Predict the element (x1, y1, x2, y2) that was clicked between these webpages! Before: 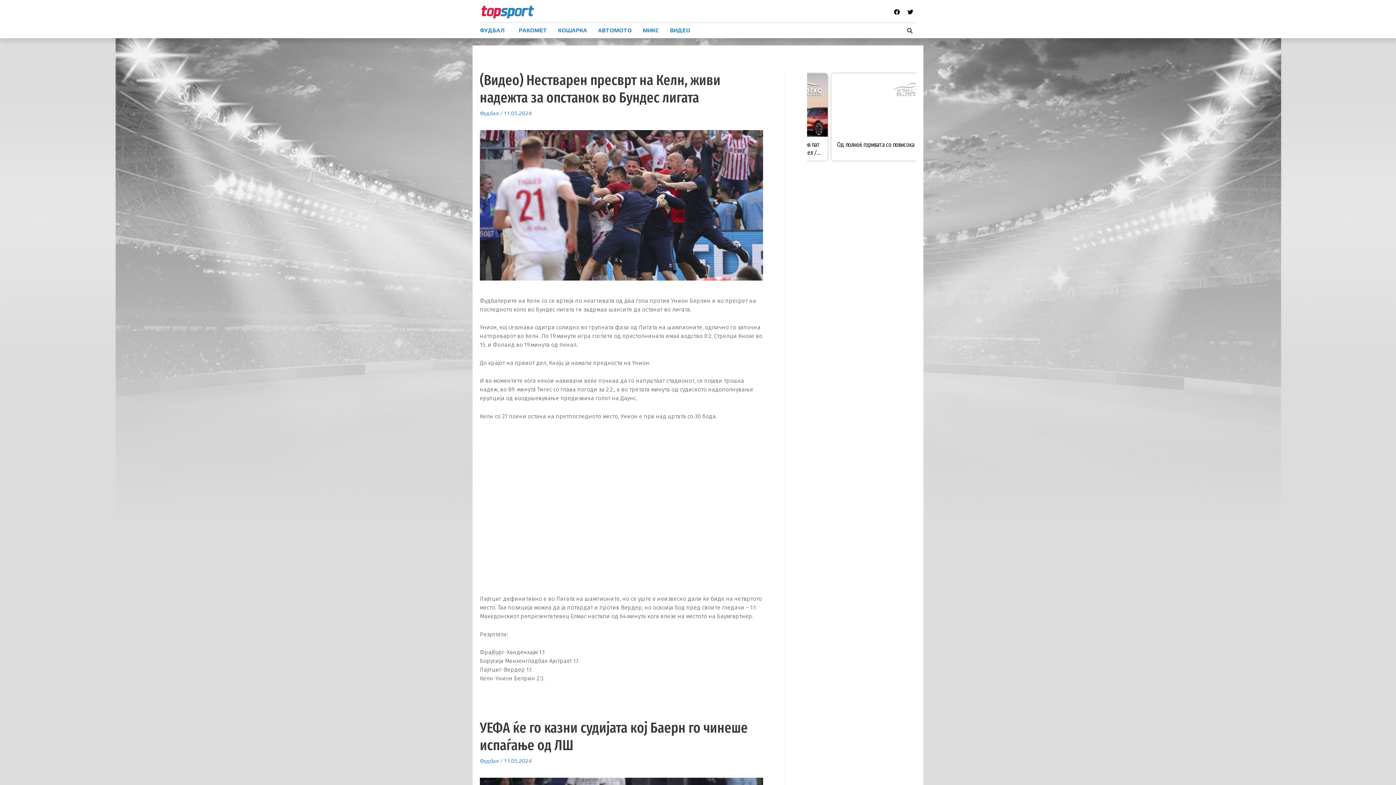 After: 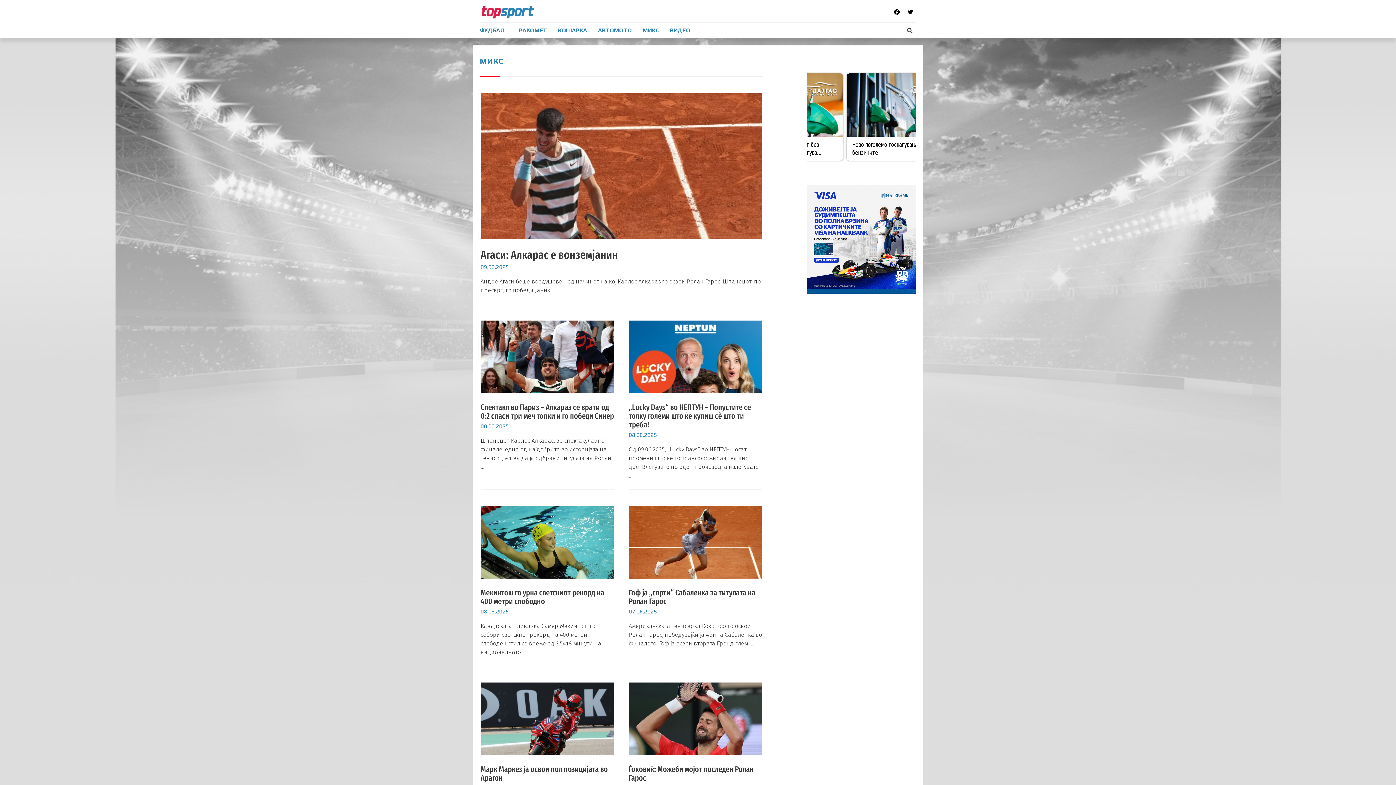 Action: label: МИКС bbox: (642, 22, 659, 38)